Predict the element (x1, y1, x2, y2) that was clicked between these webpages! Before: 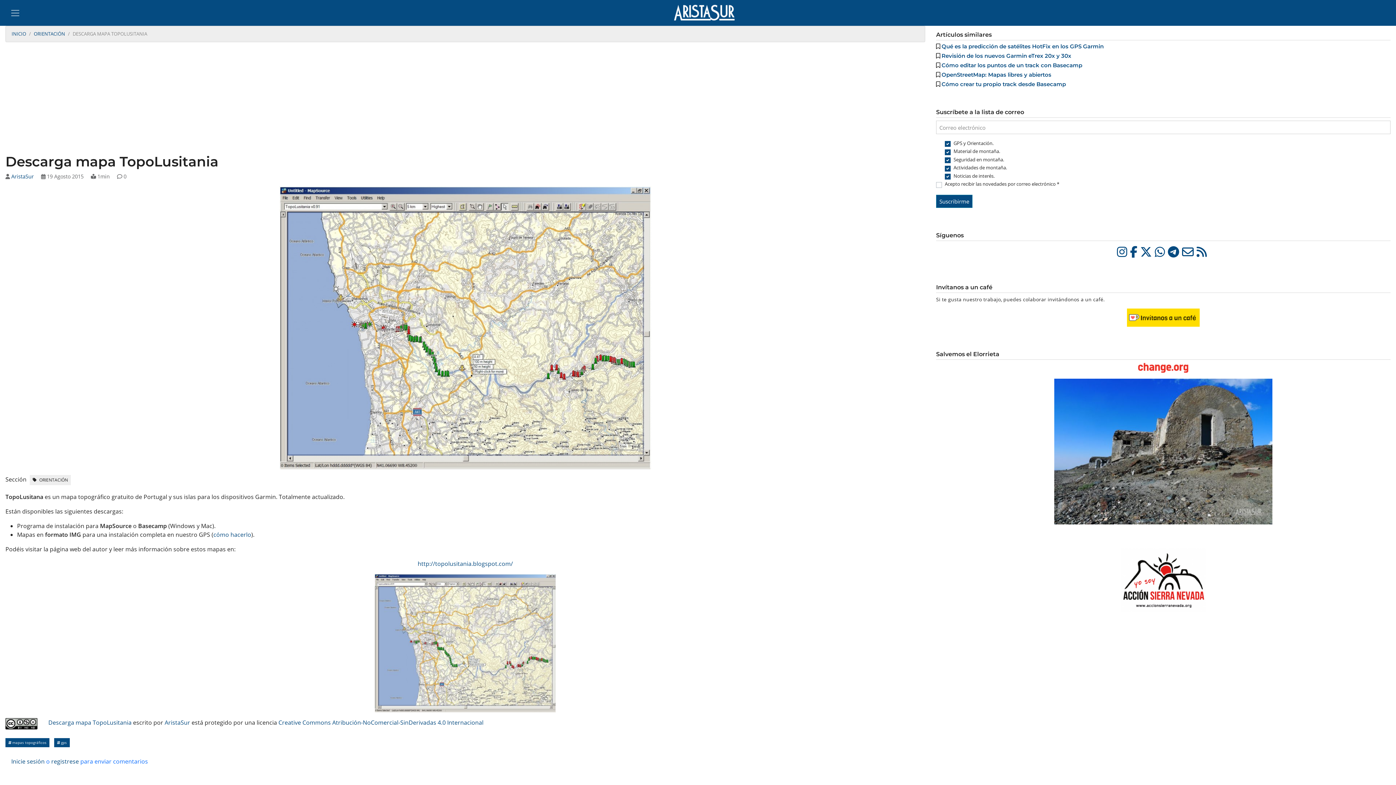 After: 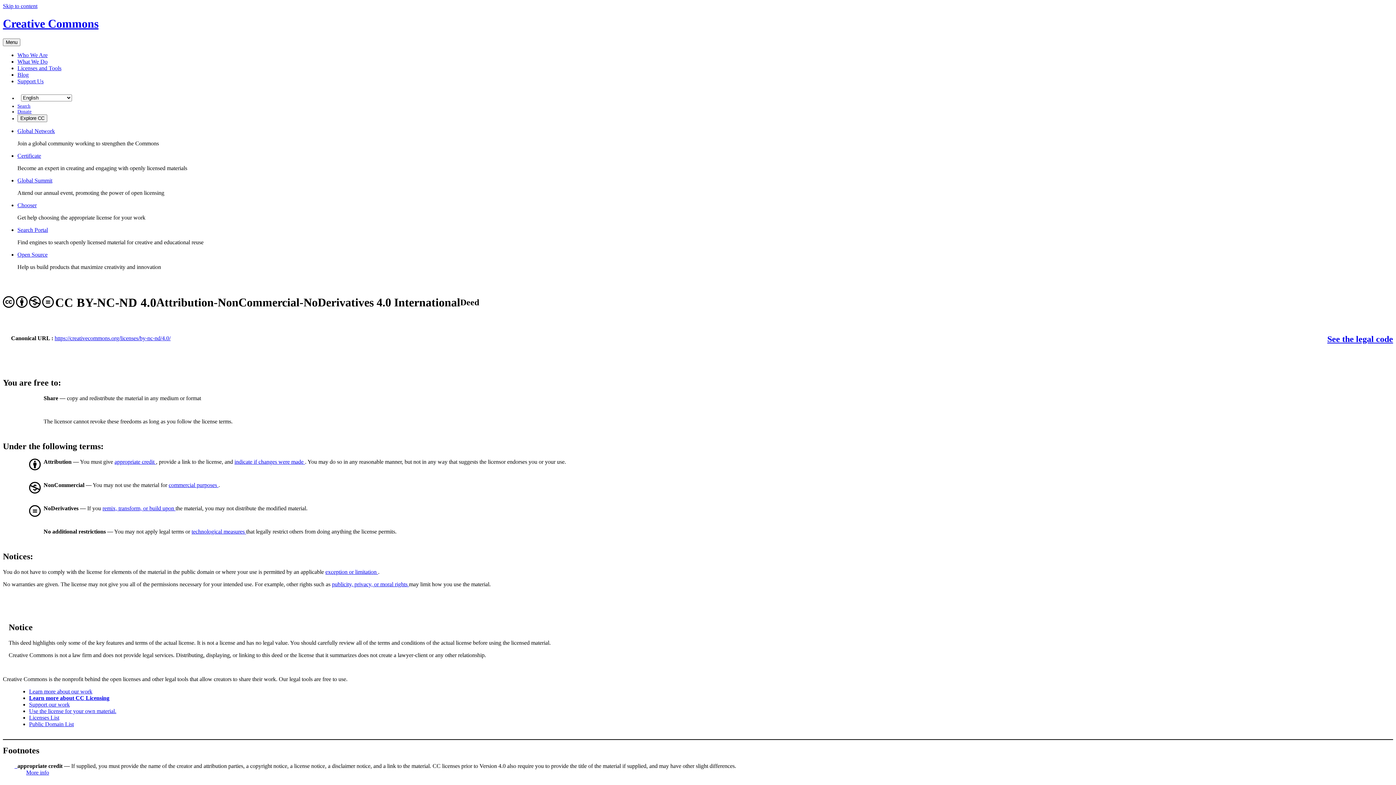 Action: bbox: (5, 719, 37, 727)